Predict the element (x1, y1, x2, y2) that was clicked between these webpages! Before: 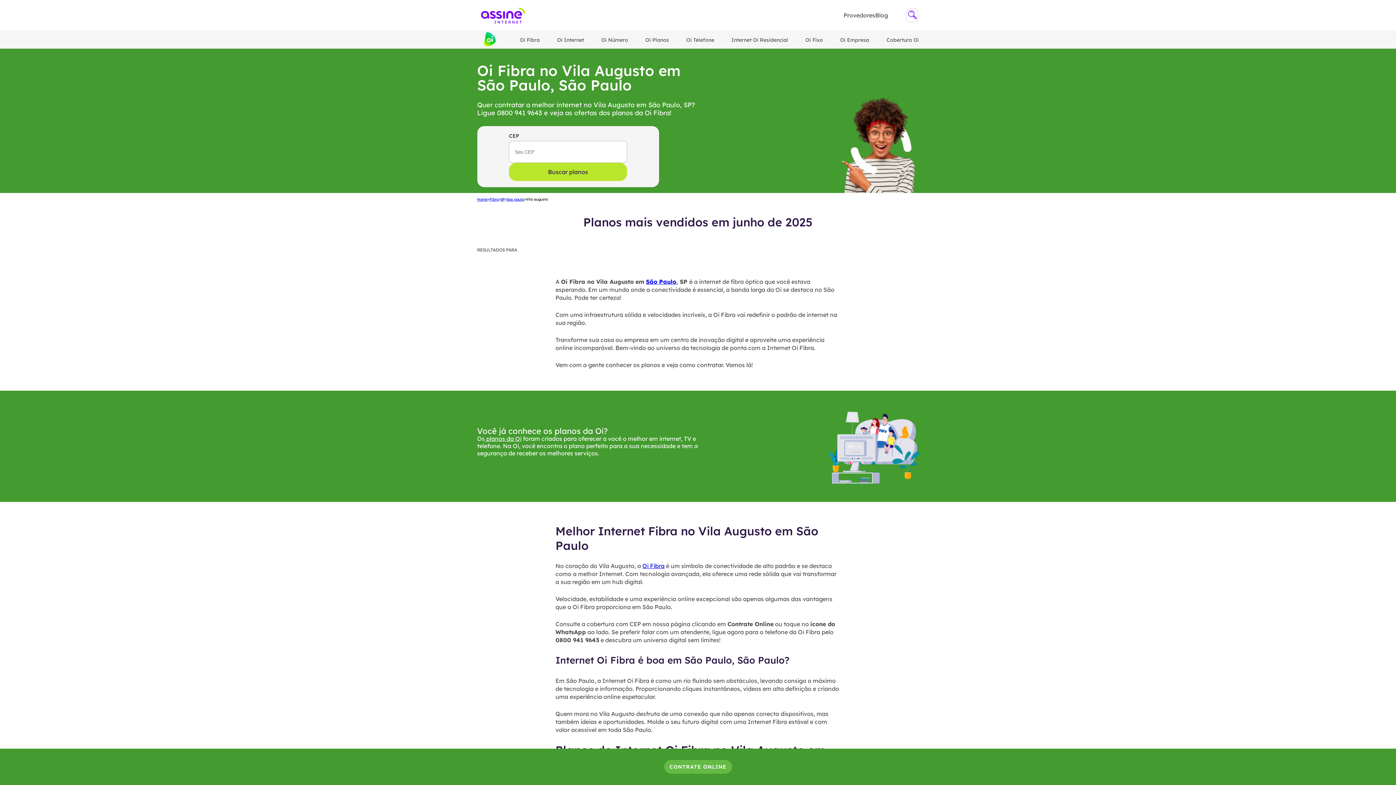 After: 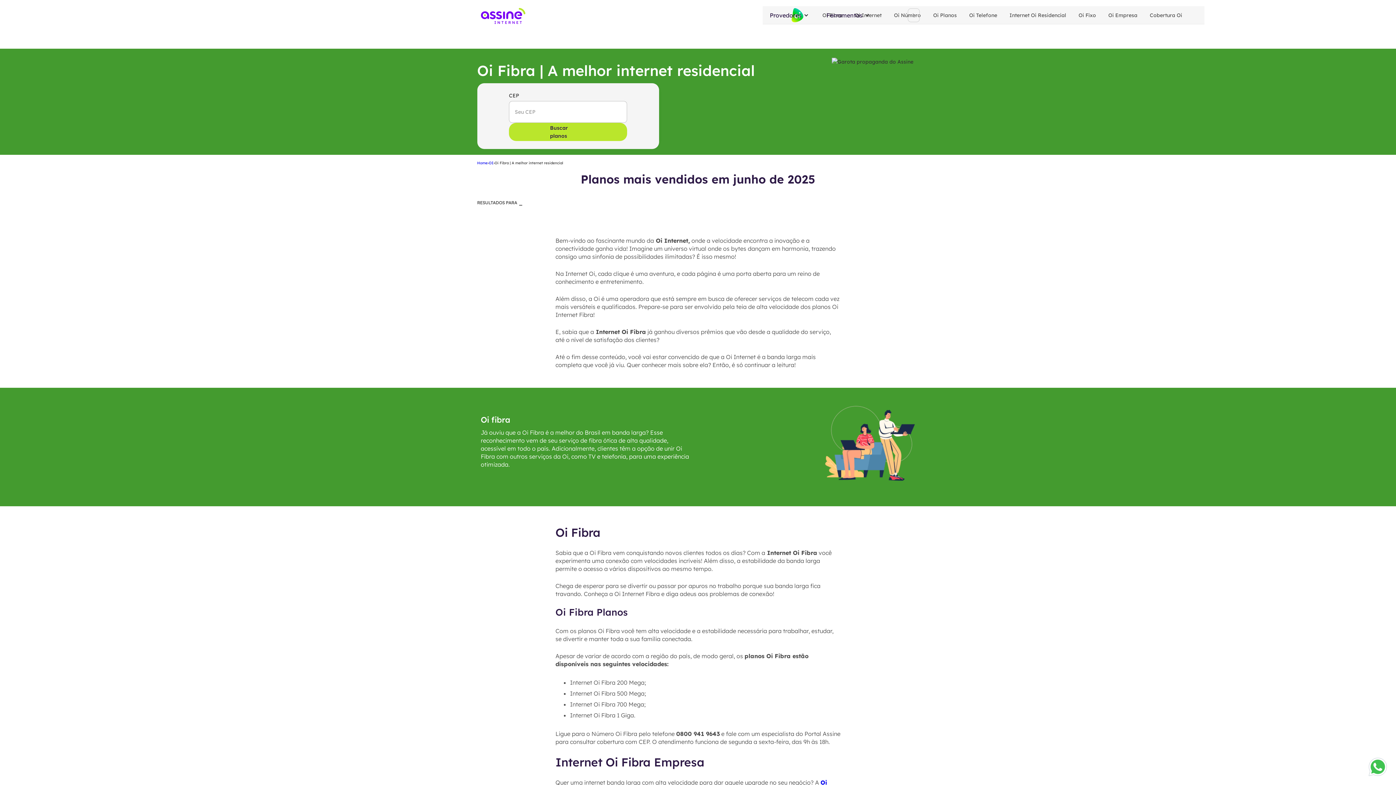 Action: label: Oi Fibra bbox: (519, 36, 539, 43)